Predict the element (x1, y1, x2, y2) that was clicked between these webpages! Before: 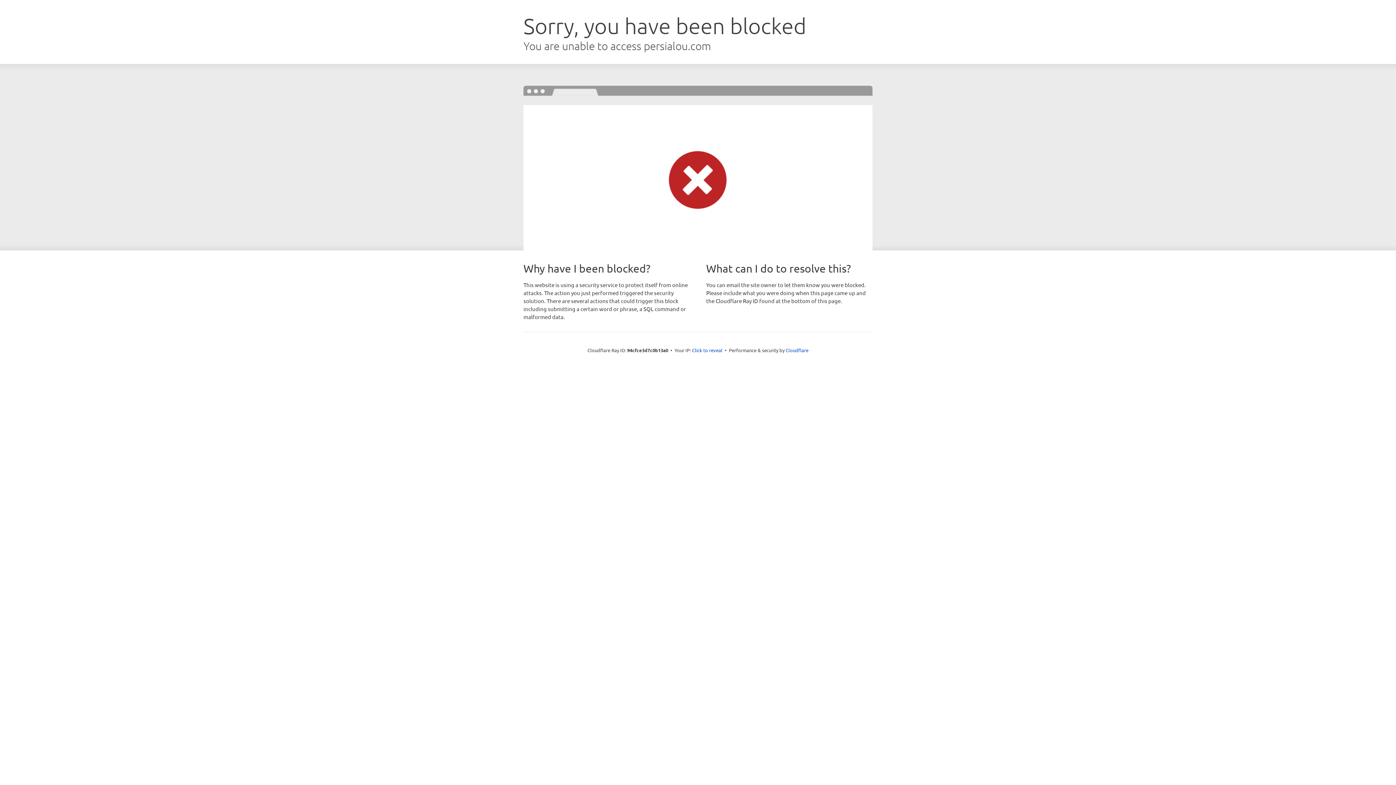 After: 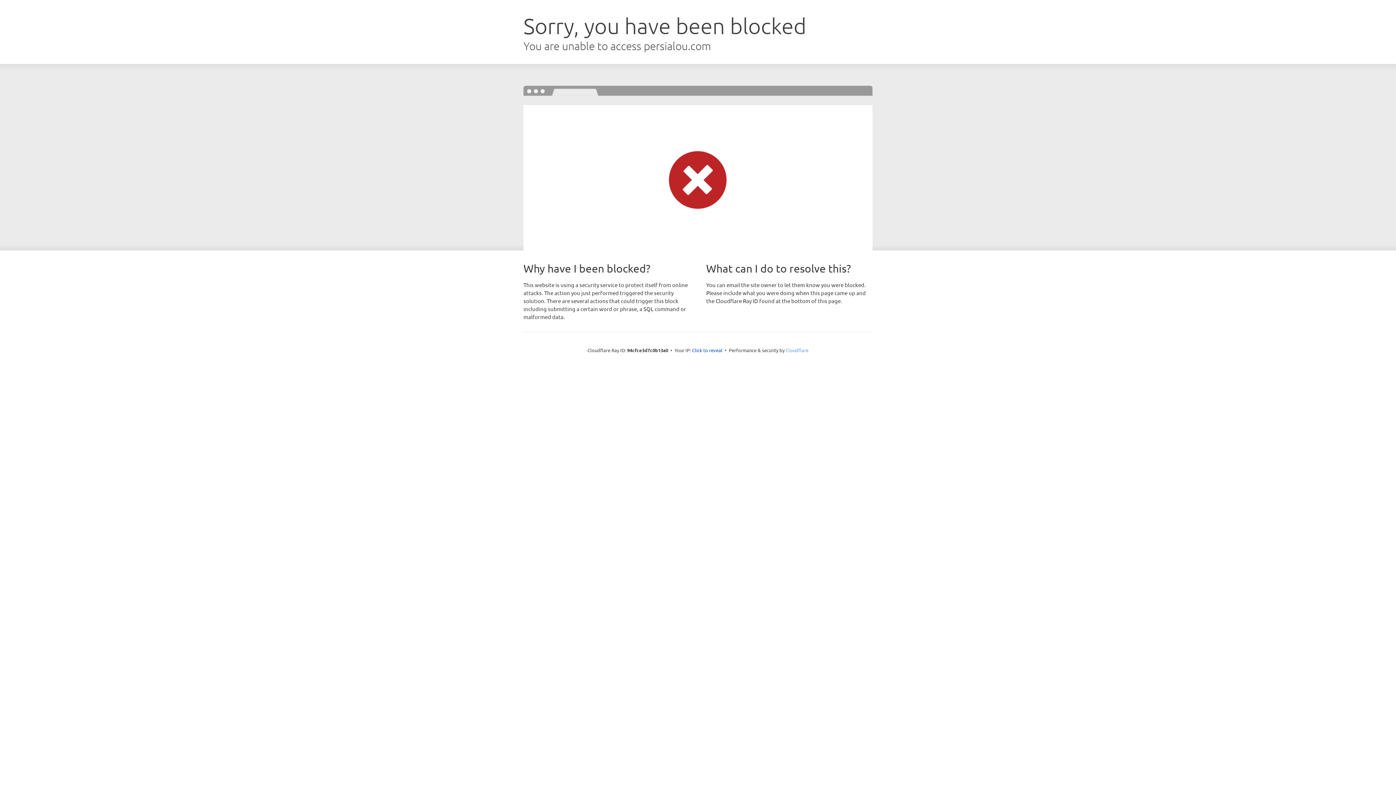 Action: label: Cloudflare bbox: (785, 347, 808, 353)